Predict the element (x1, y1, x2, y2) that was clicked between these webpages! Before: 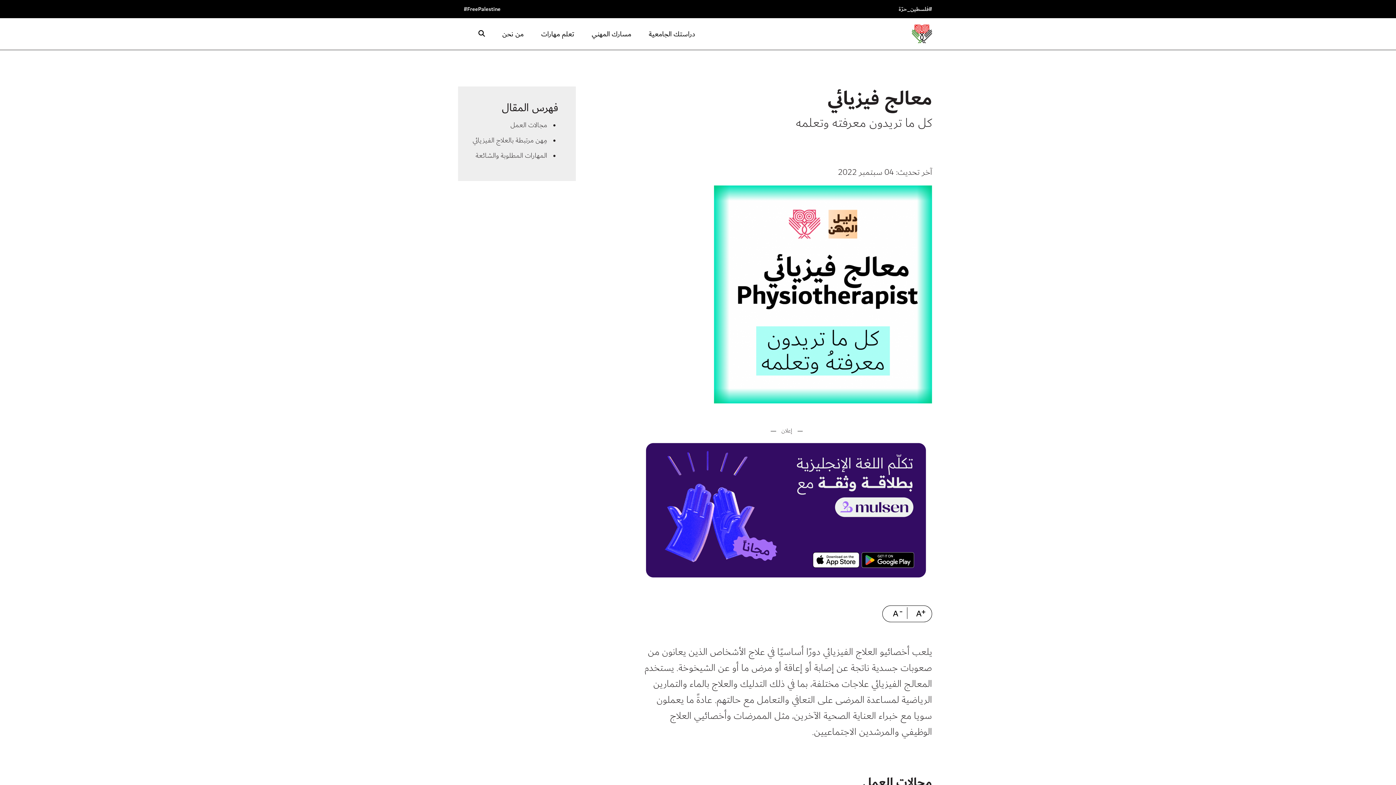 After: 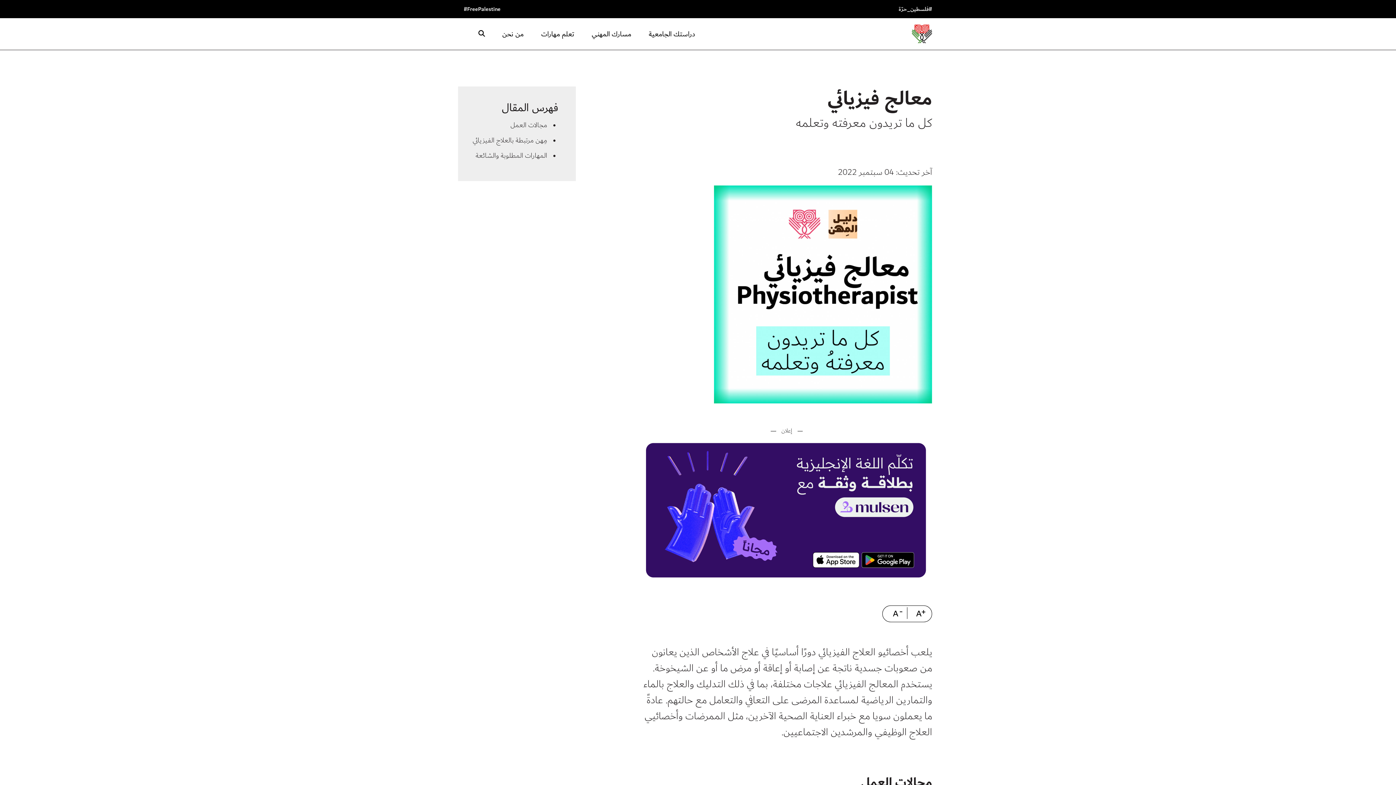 Action: bbox: (907, 607, 930, 620) label: A